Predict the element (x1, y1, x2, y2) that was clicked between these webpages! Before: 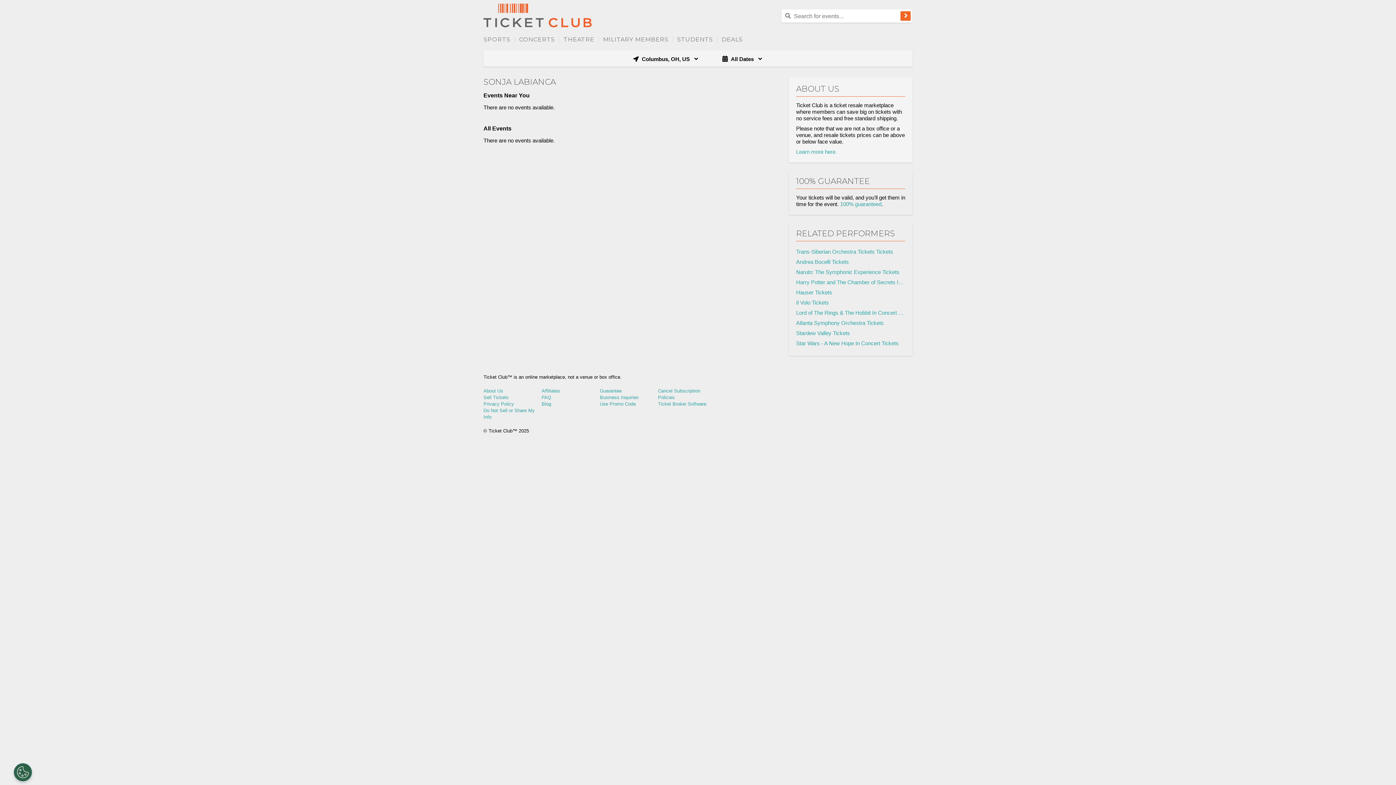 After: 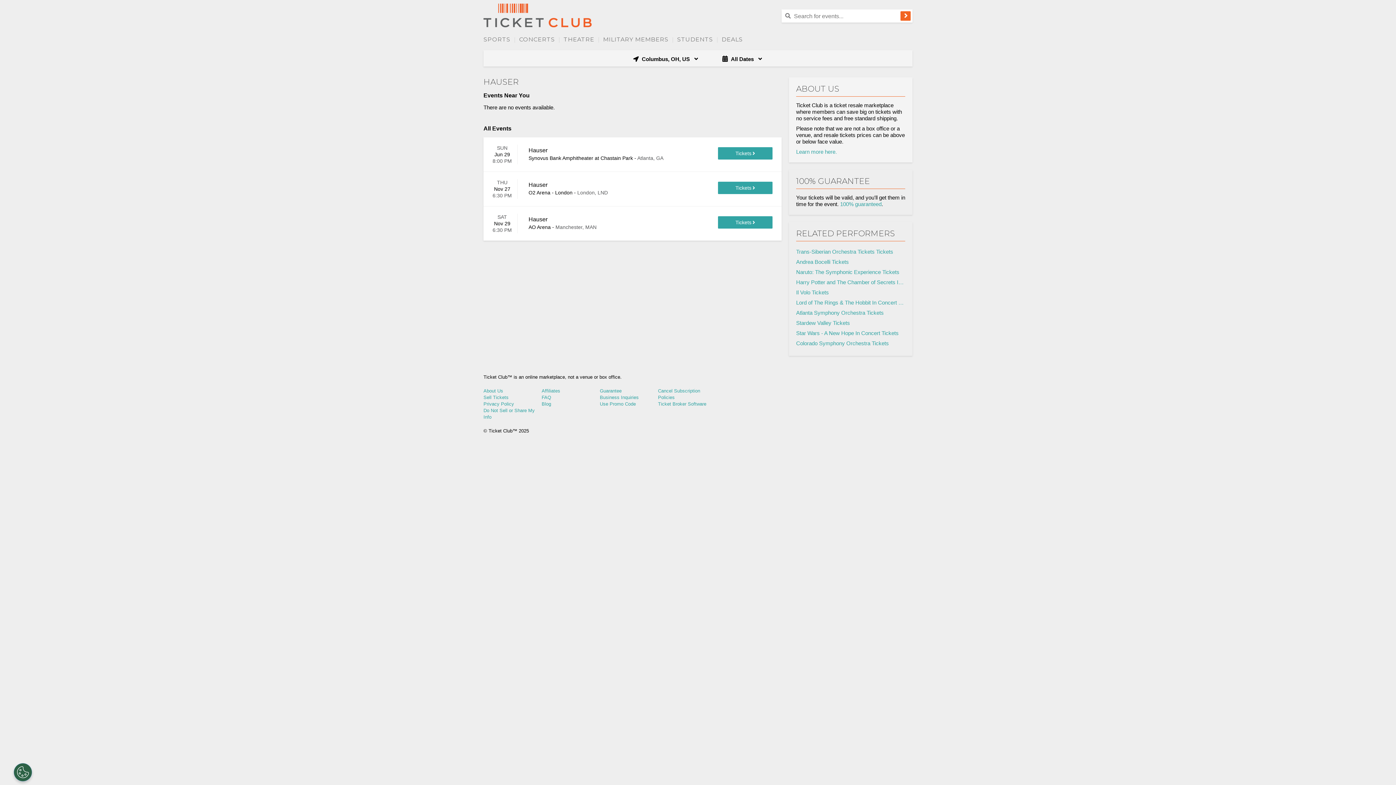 Action: label: Hauser Tickets bbox: (796, 287, 905, 297)